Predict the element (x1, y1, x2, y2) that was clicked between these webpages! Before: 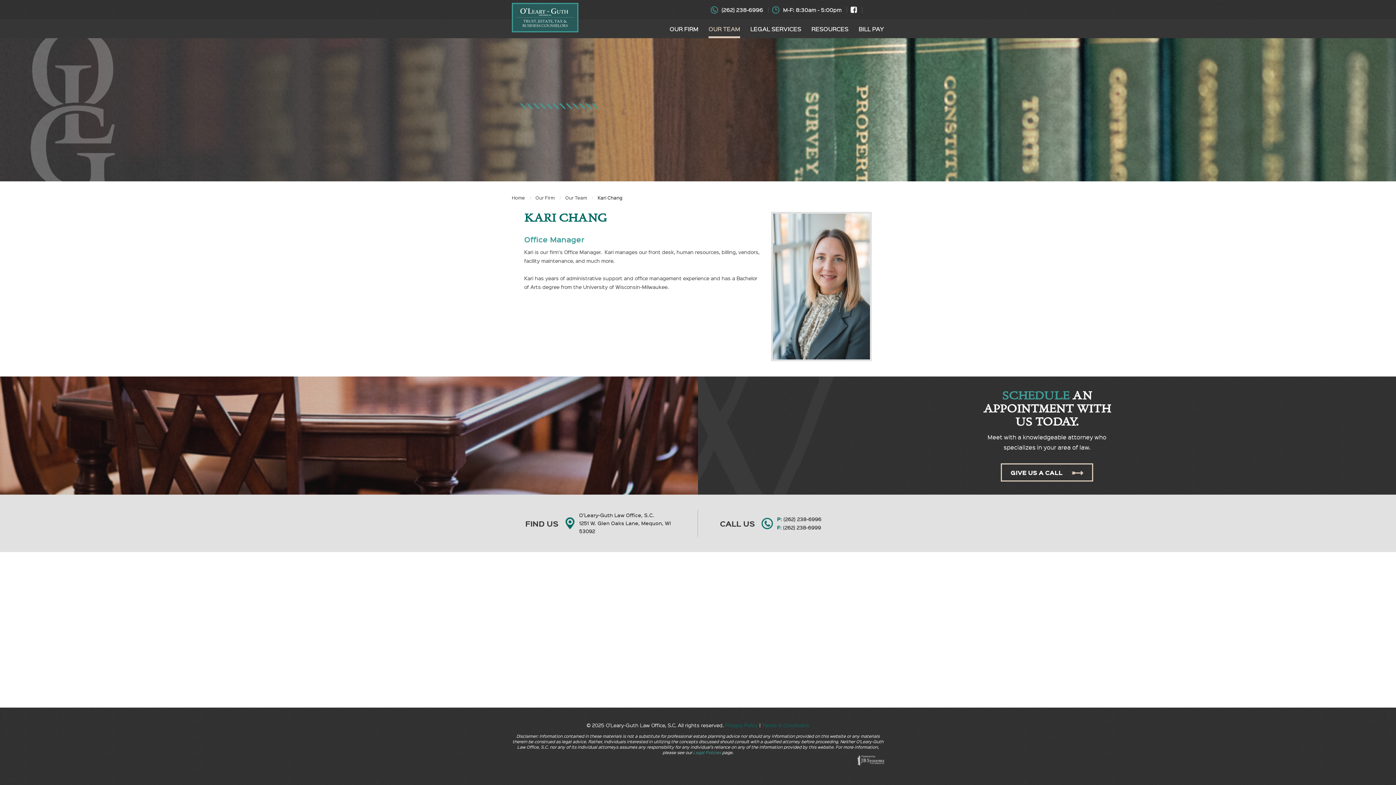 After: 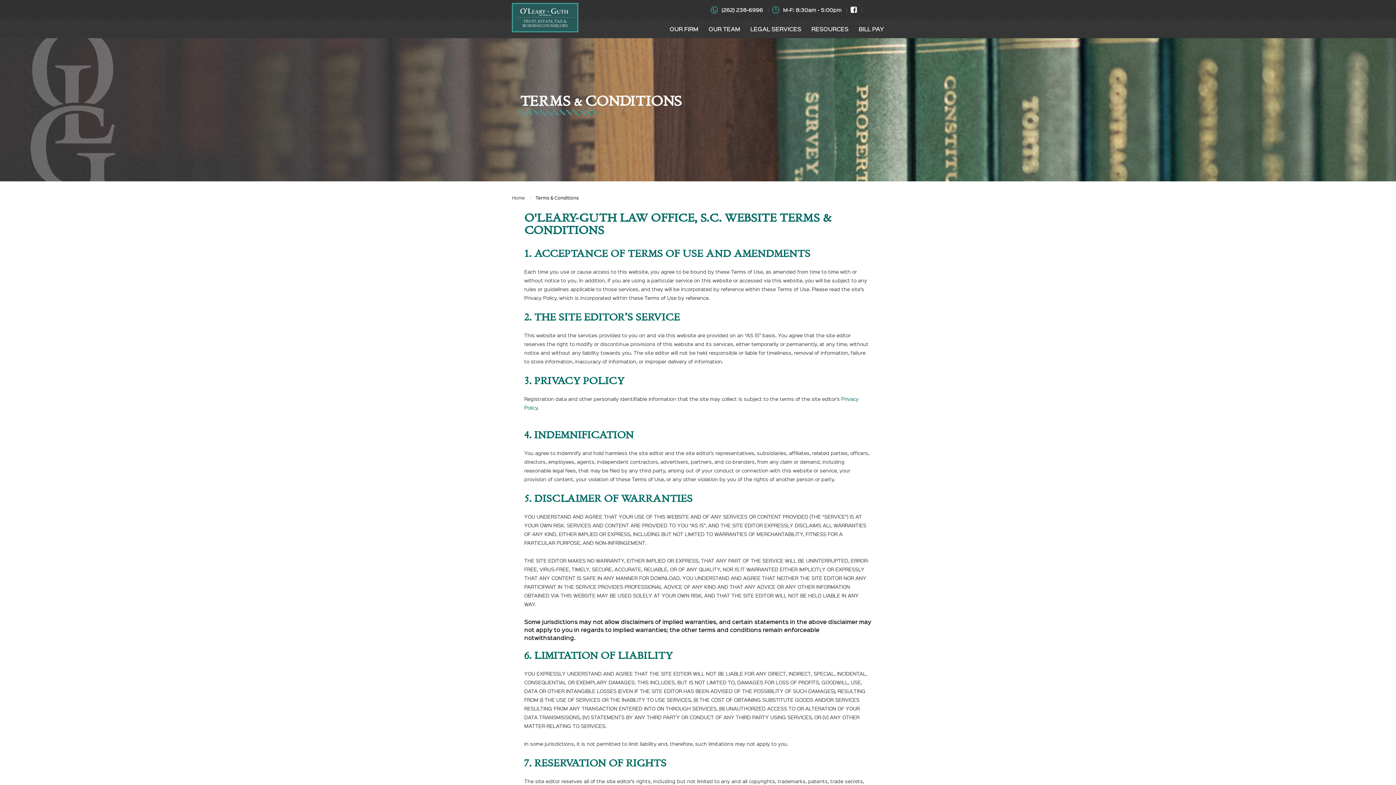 Action: label: Terms & Conditions bbox: (762, 722, 809, 728)